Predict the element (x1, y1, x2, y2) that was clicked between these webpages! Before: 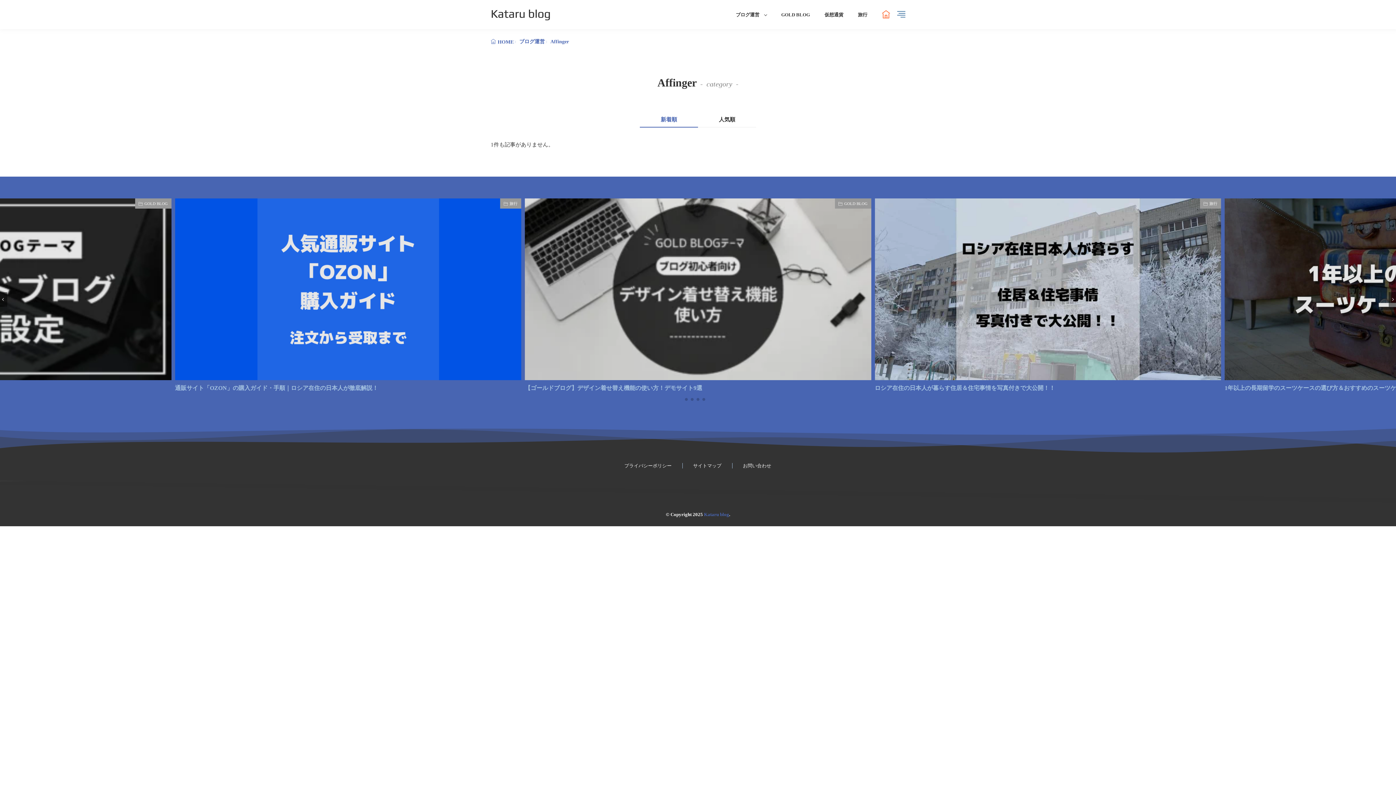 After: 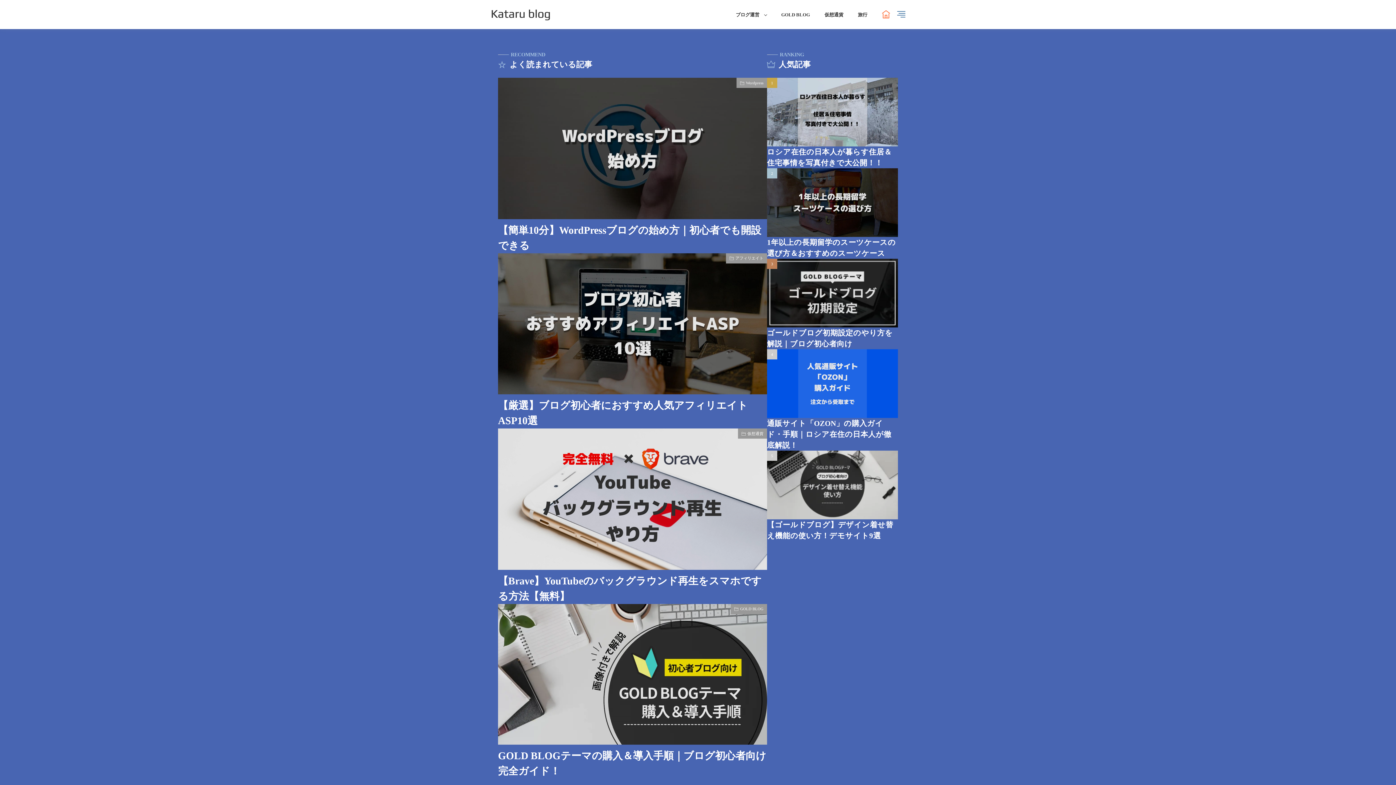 Action: label: HOME bbox: (497, 39, 513, 44)